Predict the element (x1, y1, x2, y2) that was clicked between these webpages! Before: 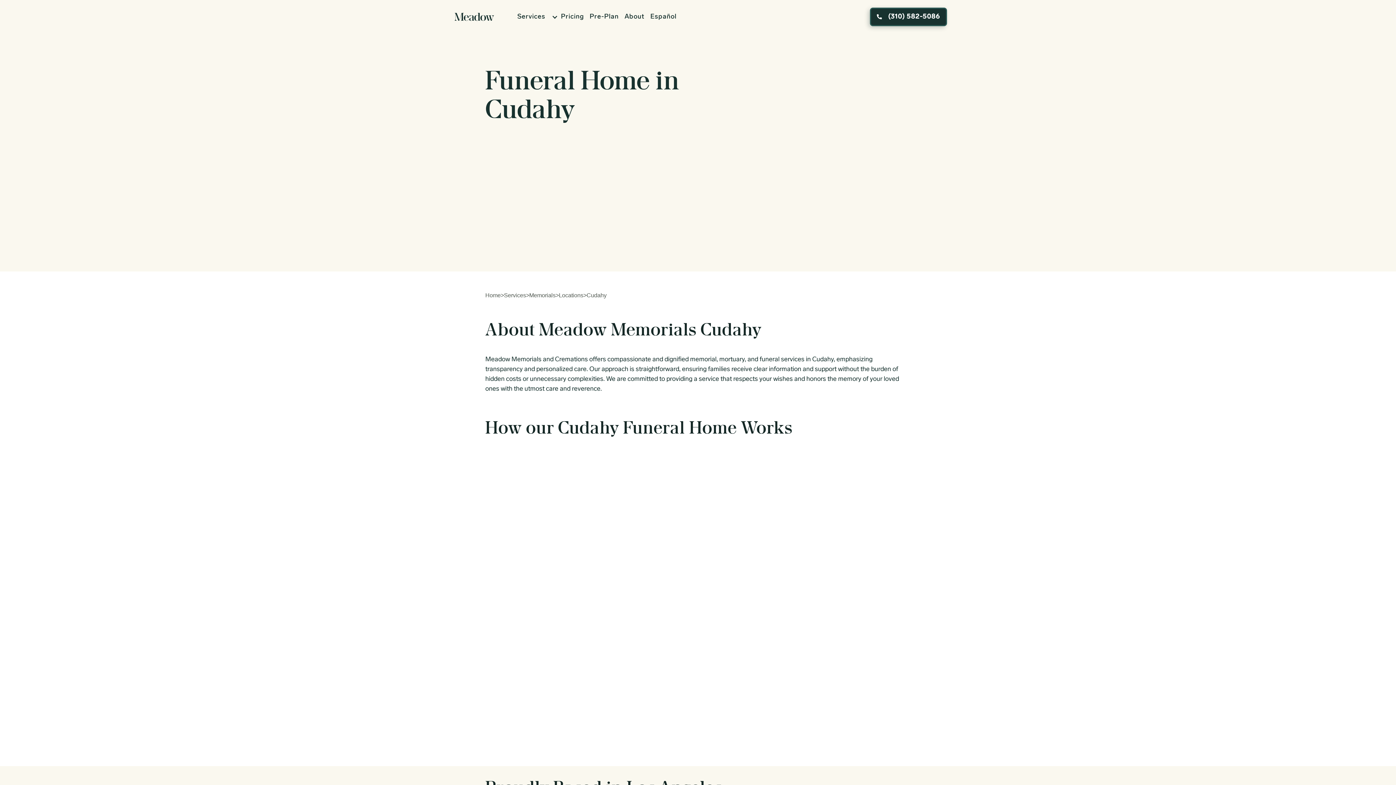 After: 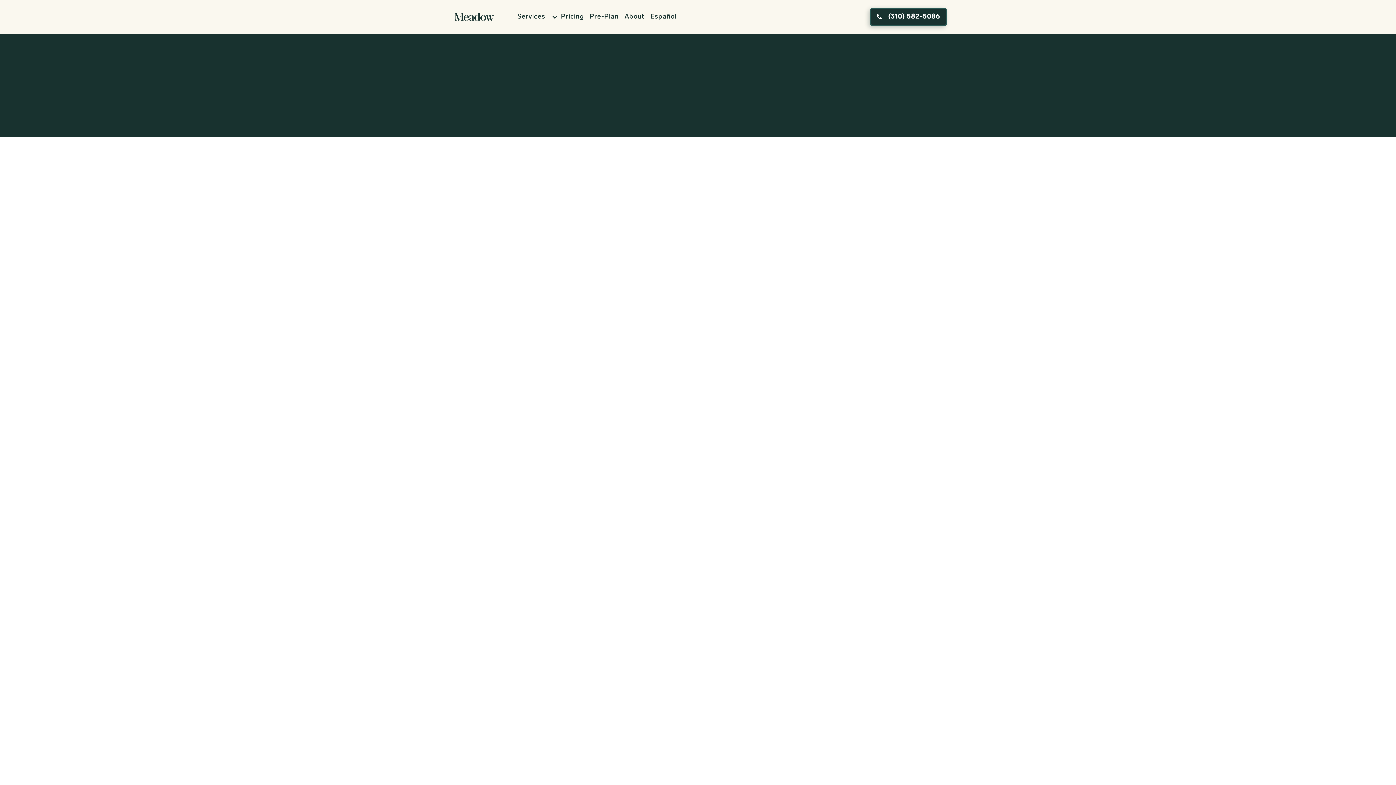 Action: label: About bbox: (621, 8, 647, 25)